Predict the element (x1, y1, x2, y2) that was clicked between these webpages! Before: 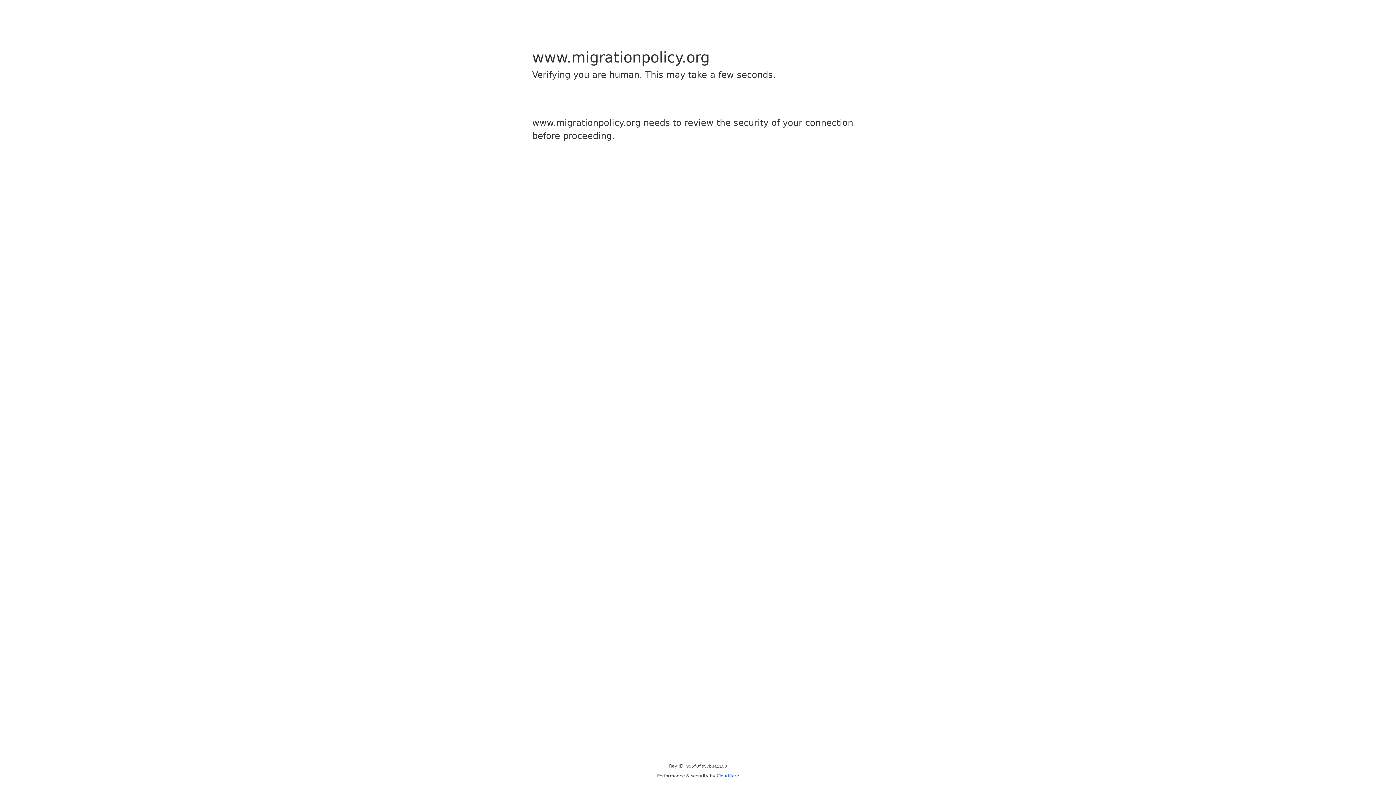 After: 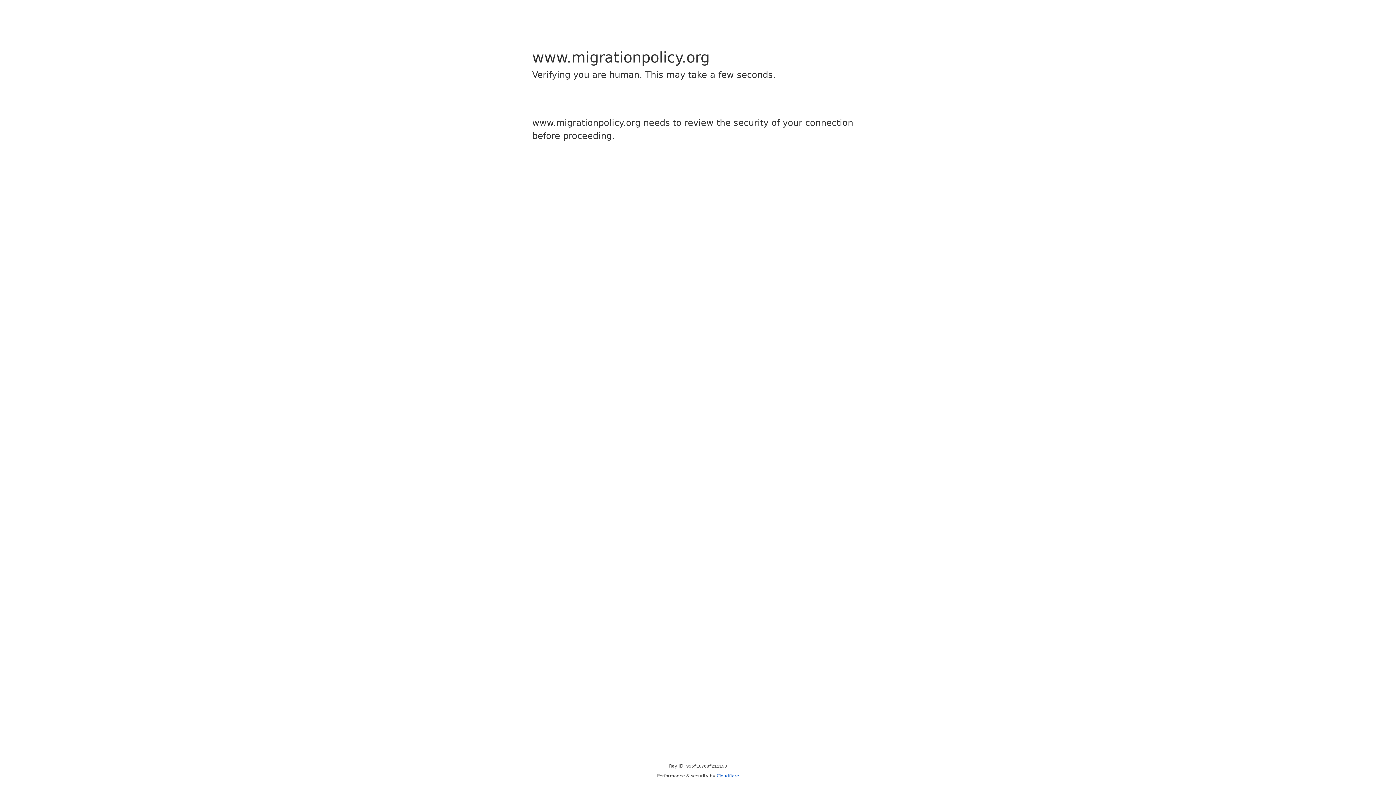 Action: label: Cloudflare bbox: (716, 773, 739, 778)